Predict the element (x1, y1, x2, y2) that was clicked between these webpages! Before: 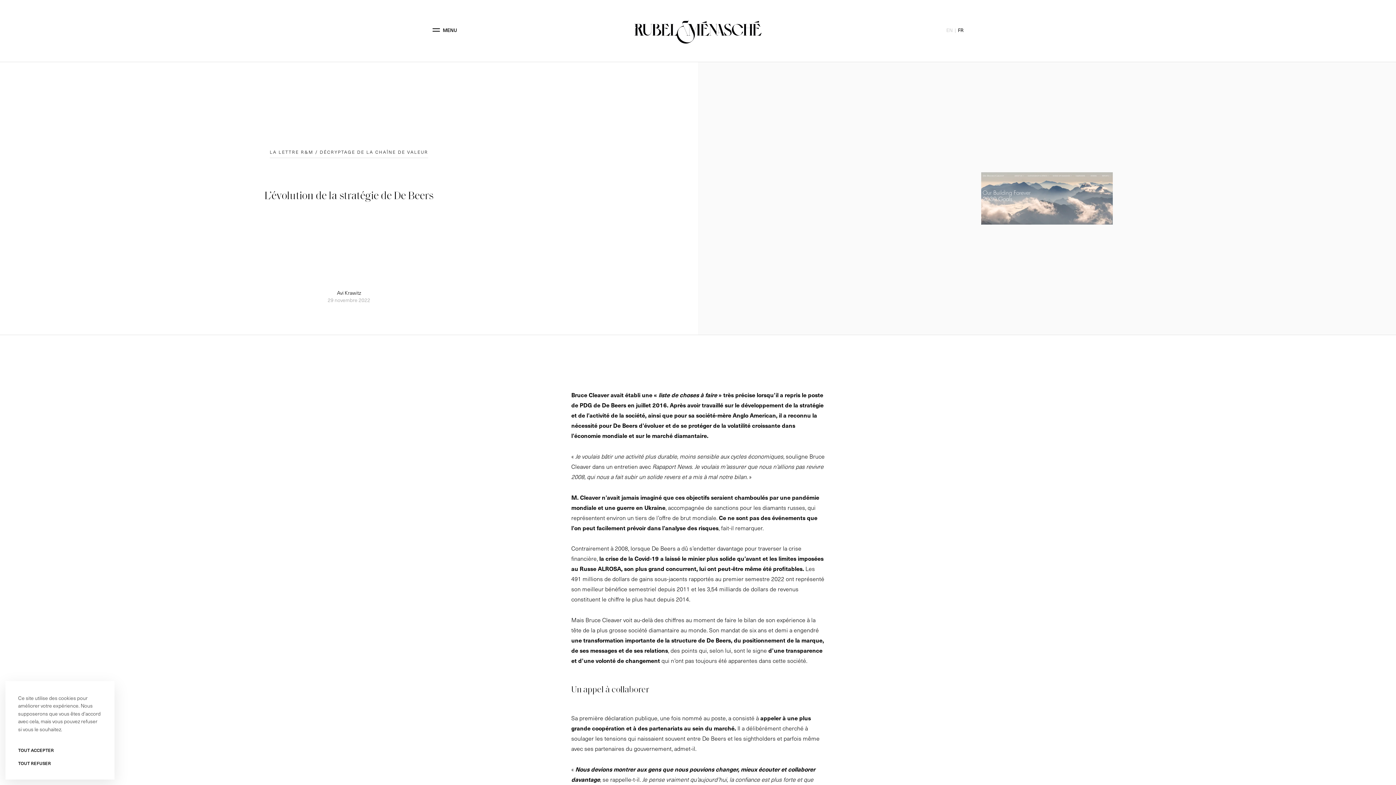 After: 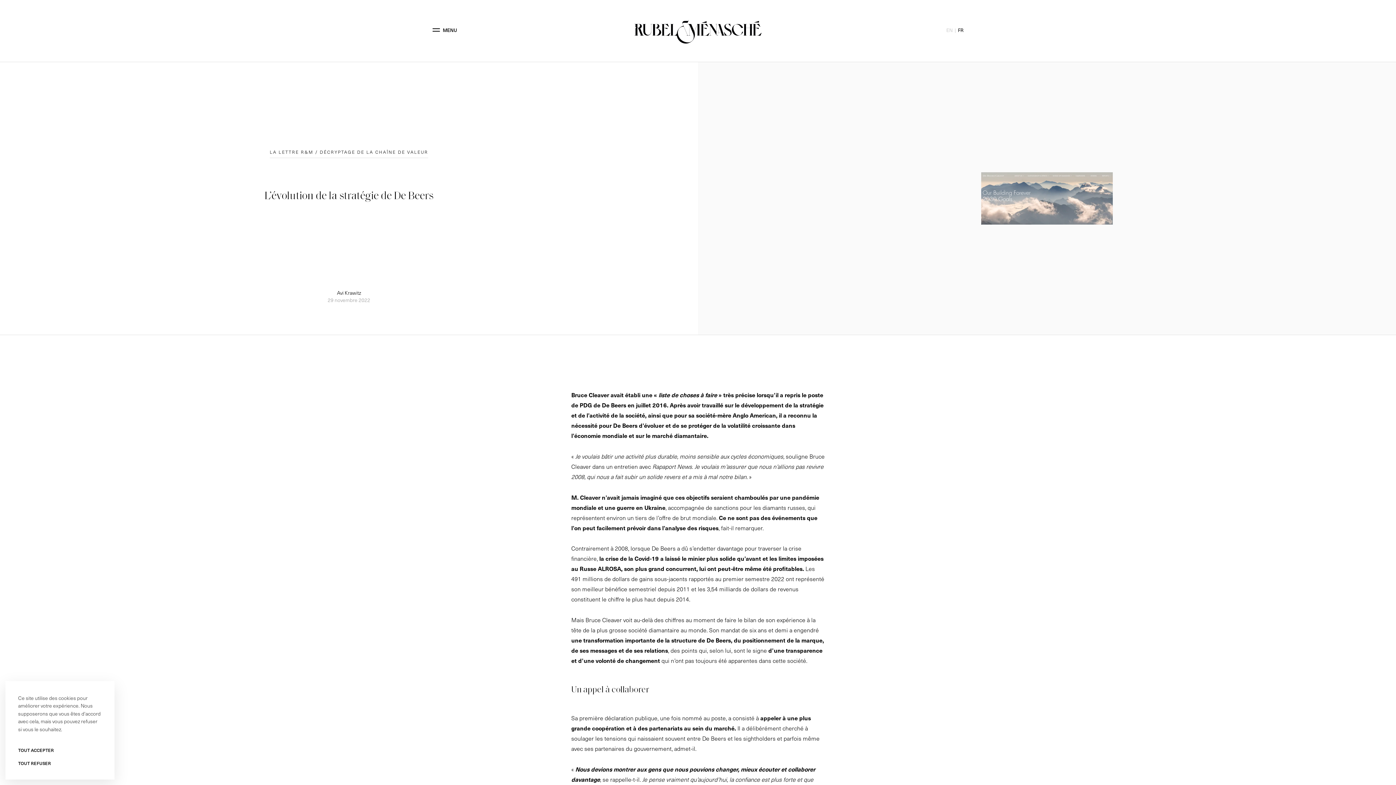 Action: bbox: (958, 26, 963, 33) label: FR